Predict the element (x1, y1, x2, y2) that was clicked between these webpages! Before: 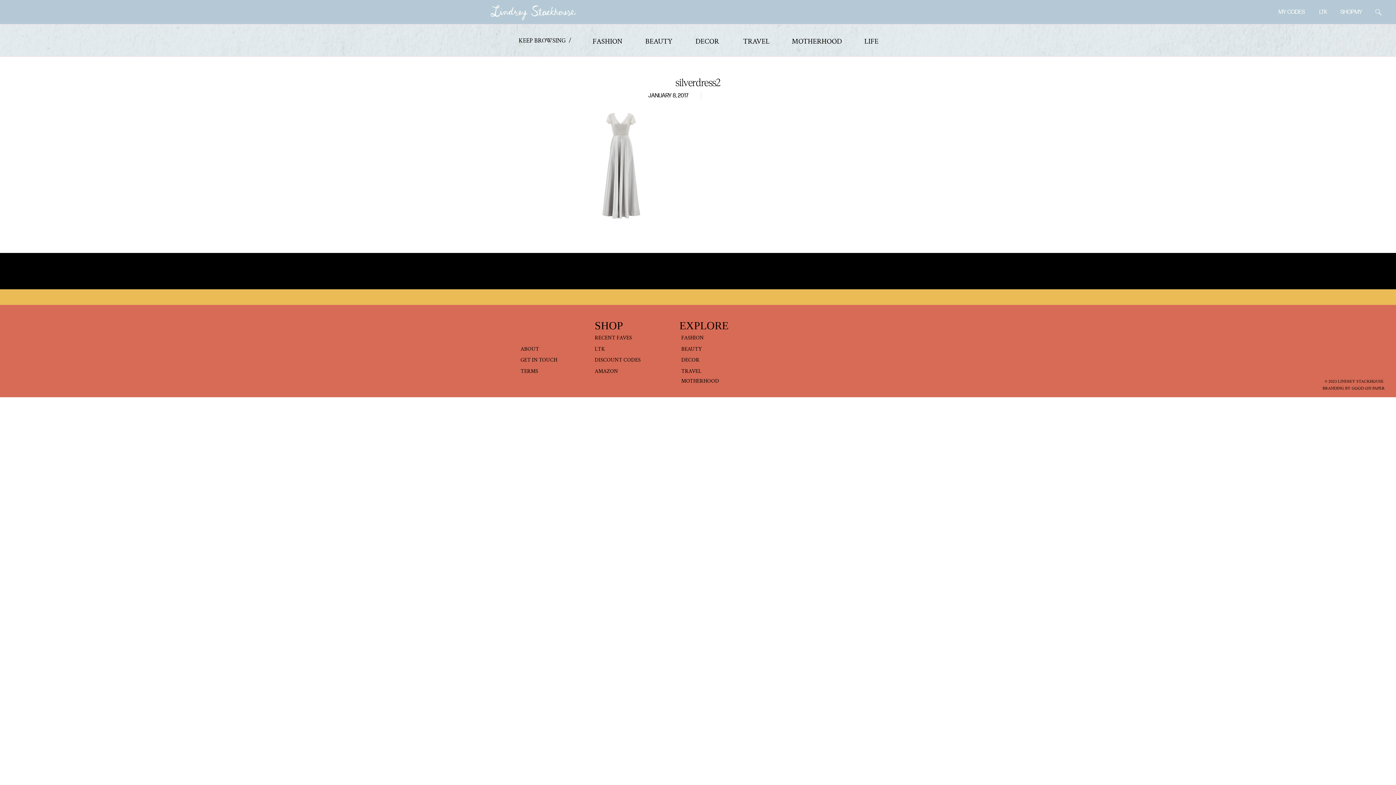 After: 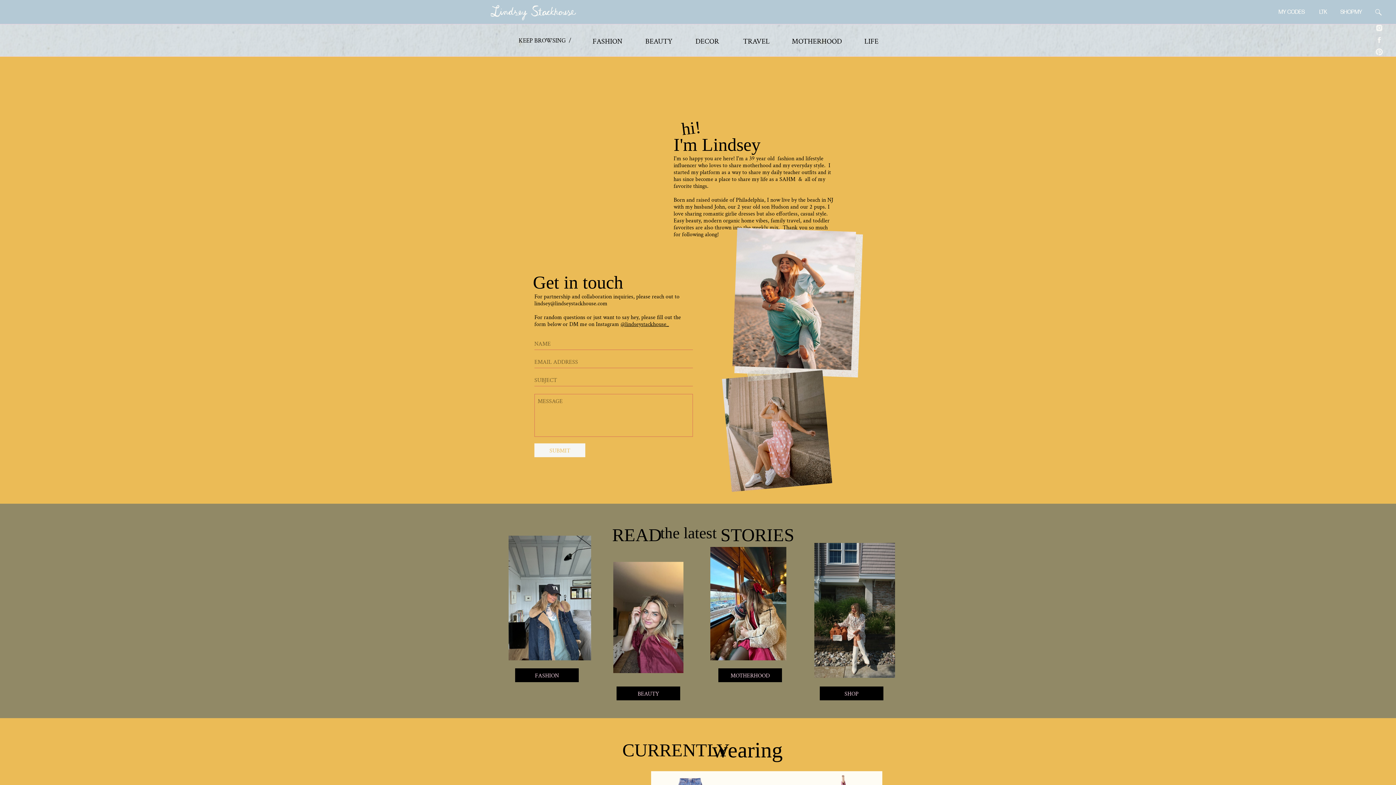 Action: label: ABOUT bbox: (520, 346, 560, 353)